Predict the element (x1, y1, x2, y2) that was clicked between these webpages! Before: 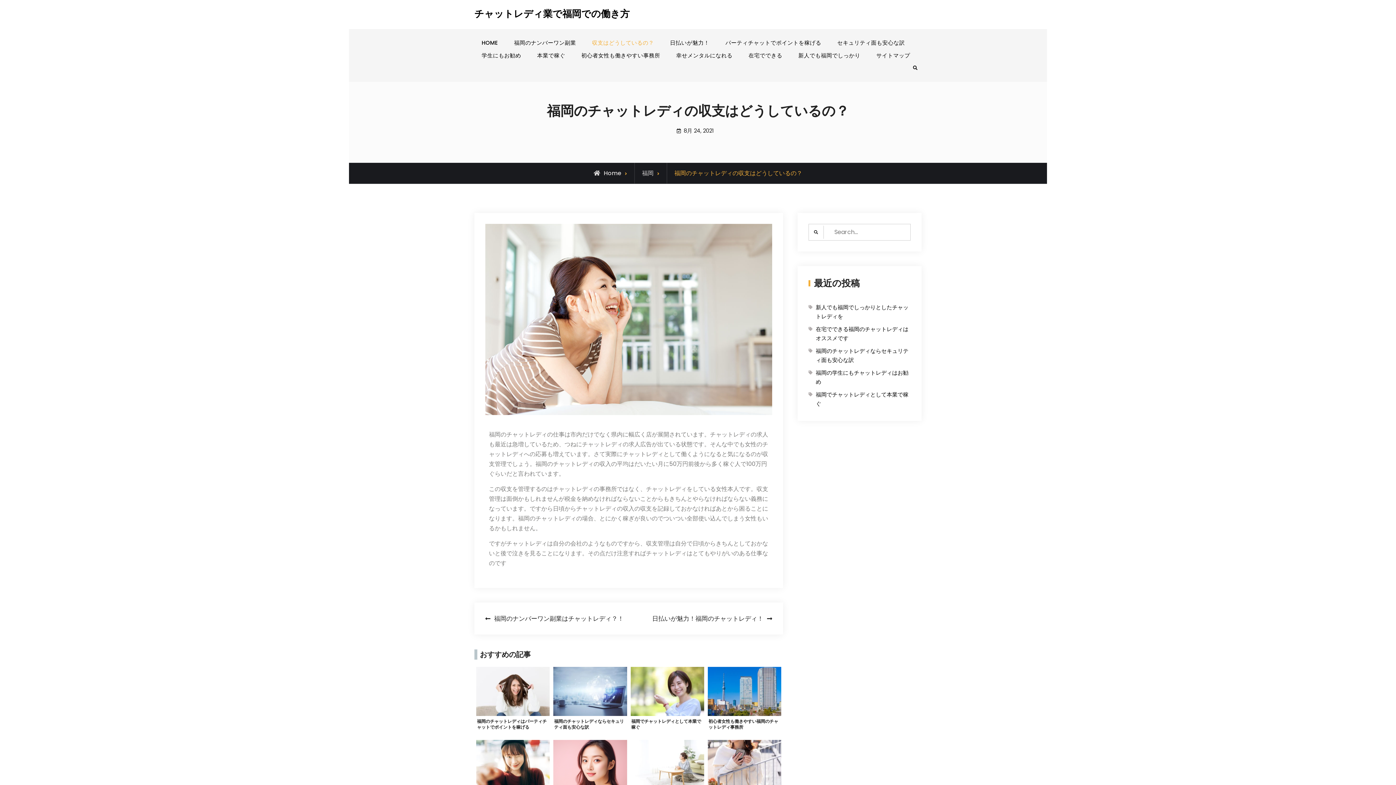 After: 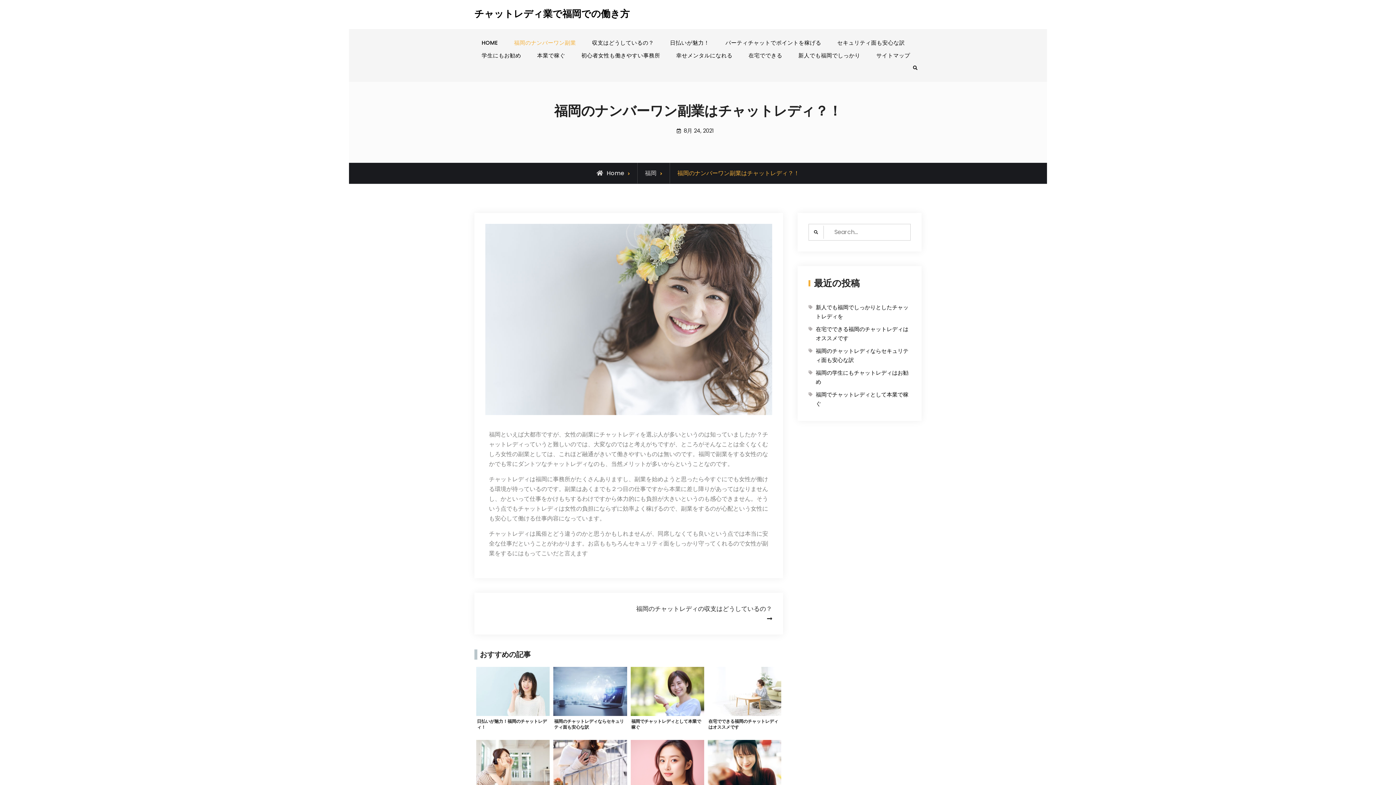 Action: label: 福岡のナンバーワン副業はチャットレディ？！ bbox: (485, 613, 624, 624)